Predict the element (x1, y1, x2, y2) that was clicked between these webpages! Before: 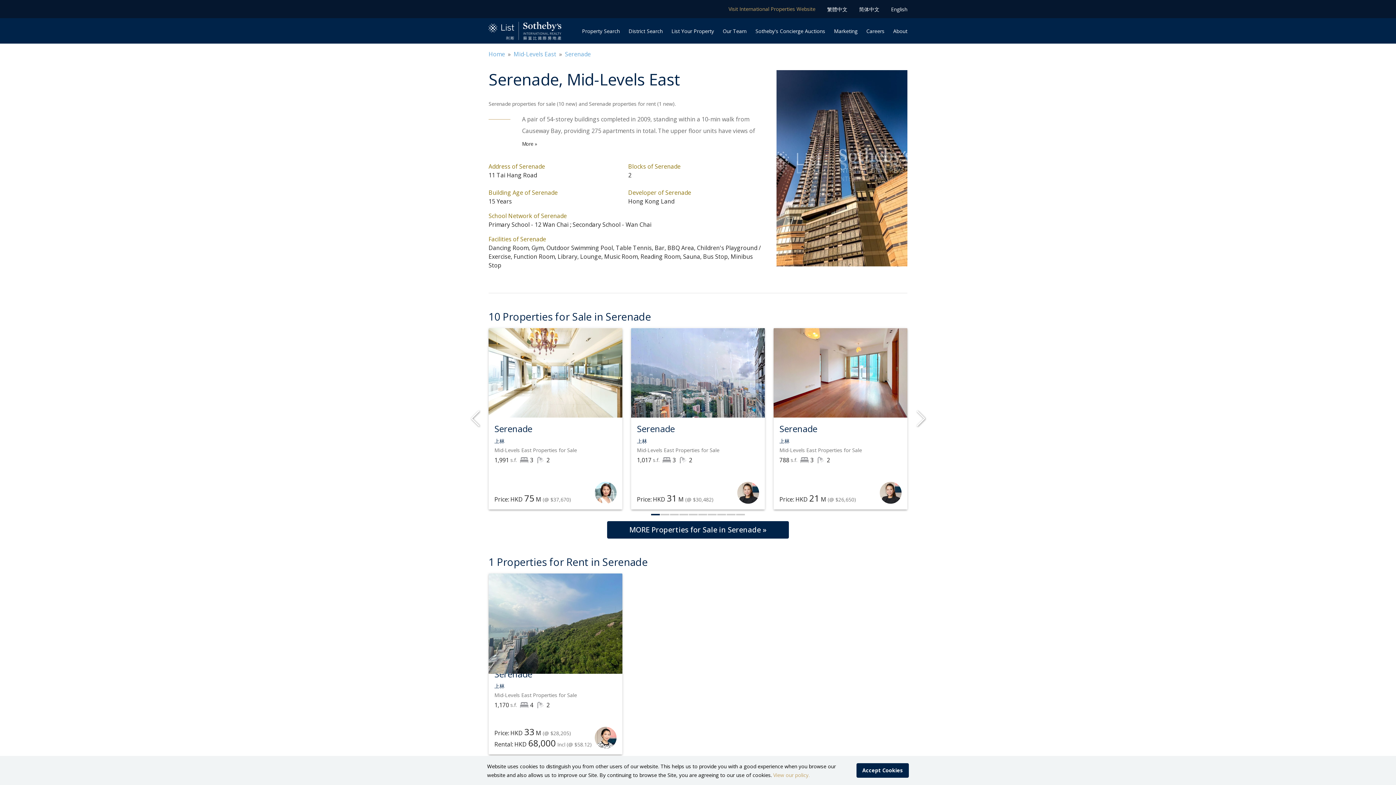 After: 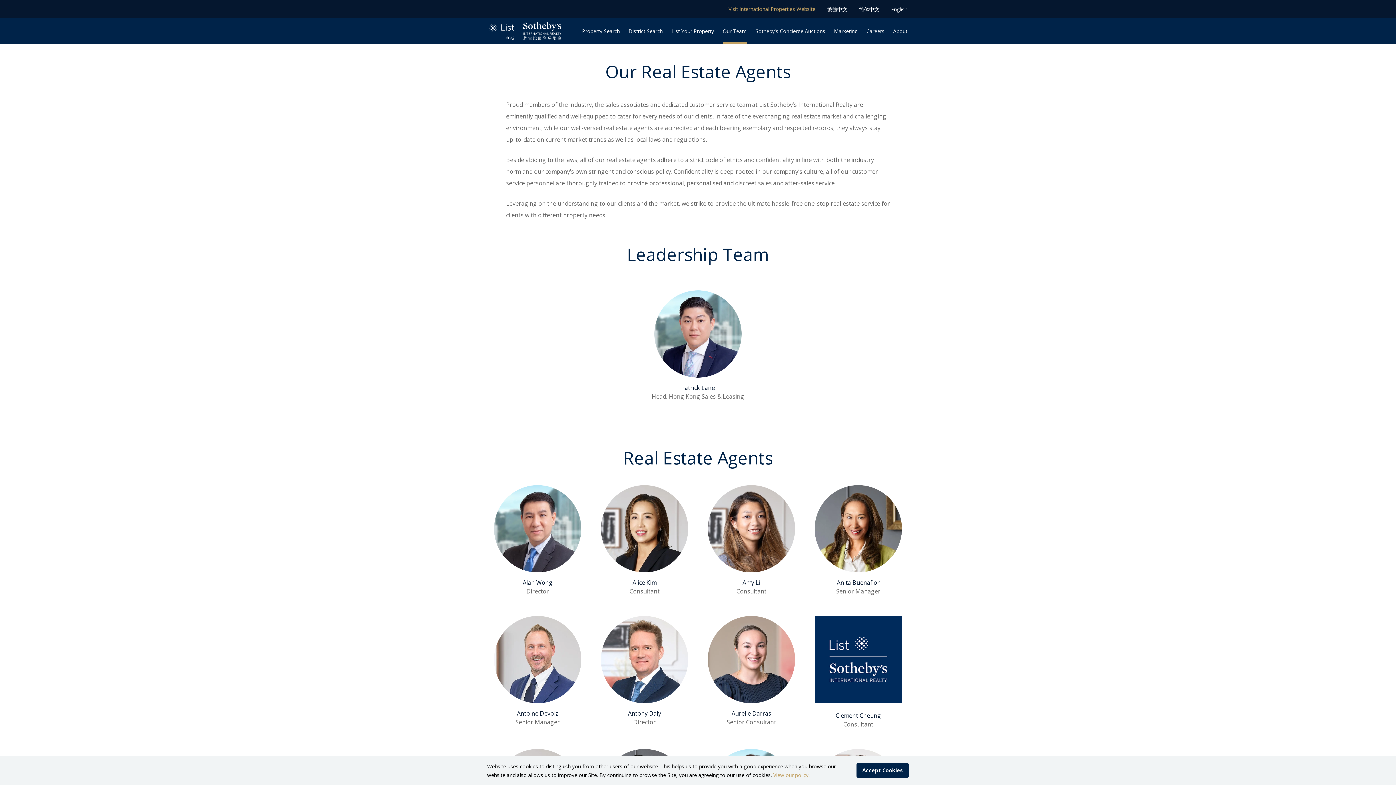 Action: label: Our Team bbox: (722, 18, 746, 43)